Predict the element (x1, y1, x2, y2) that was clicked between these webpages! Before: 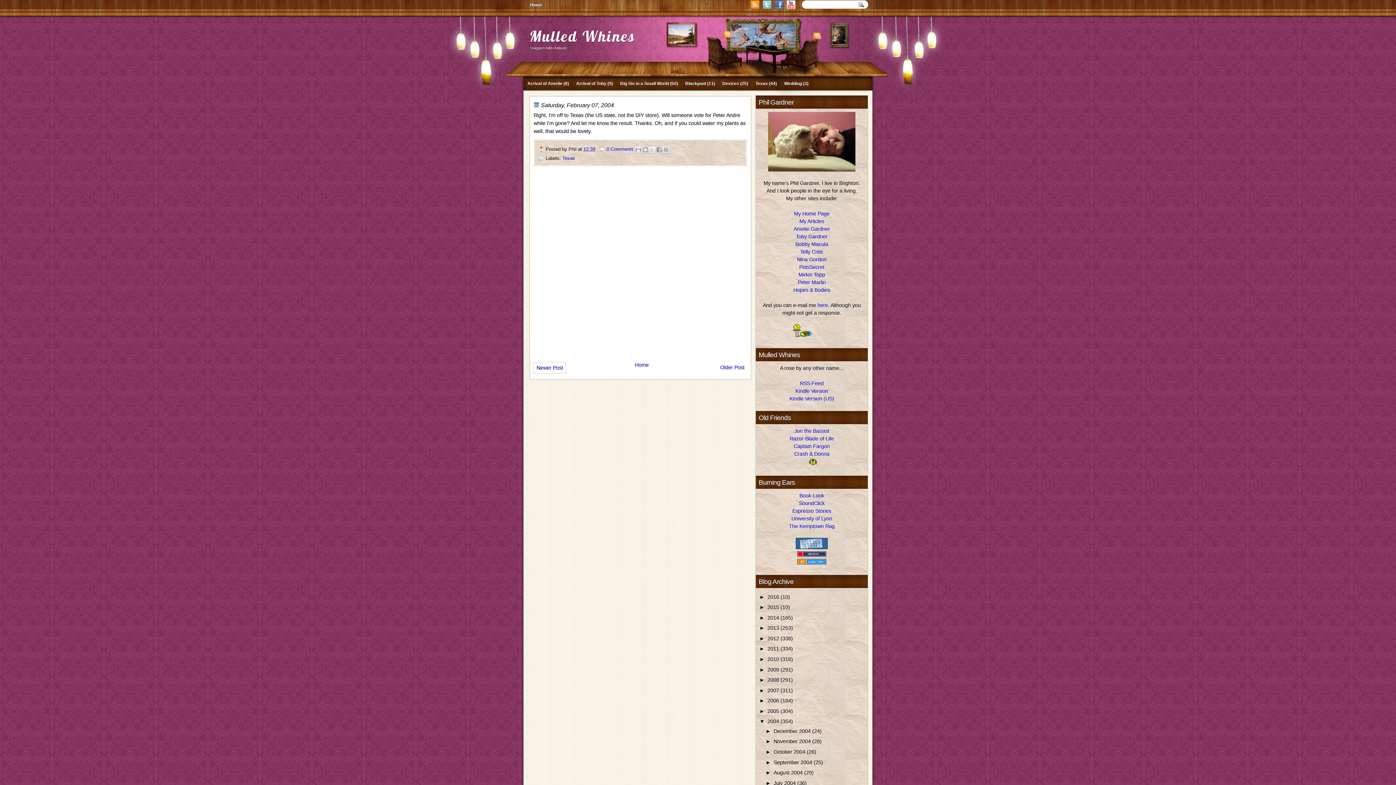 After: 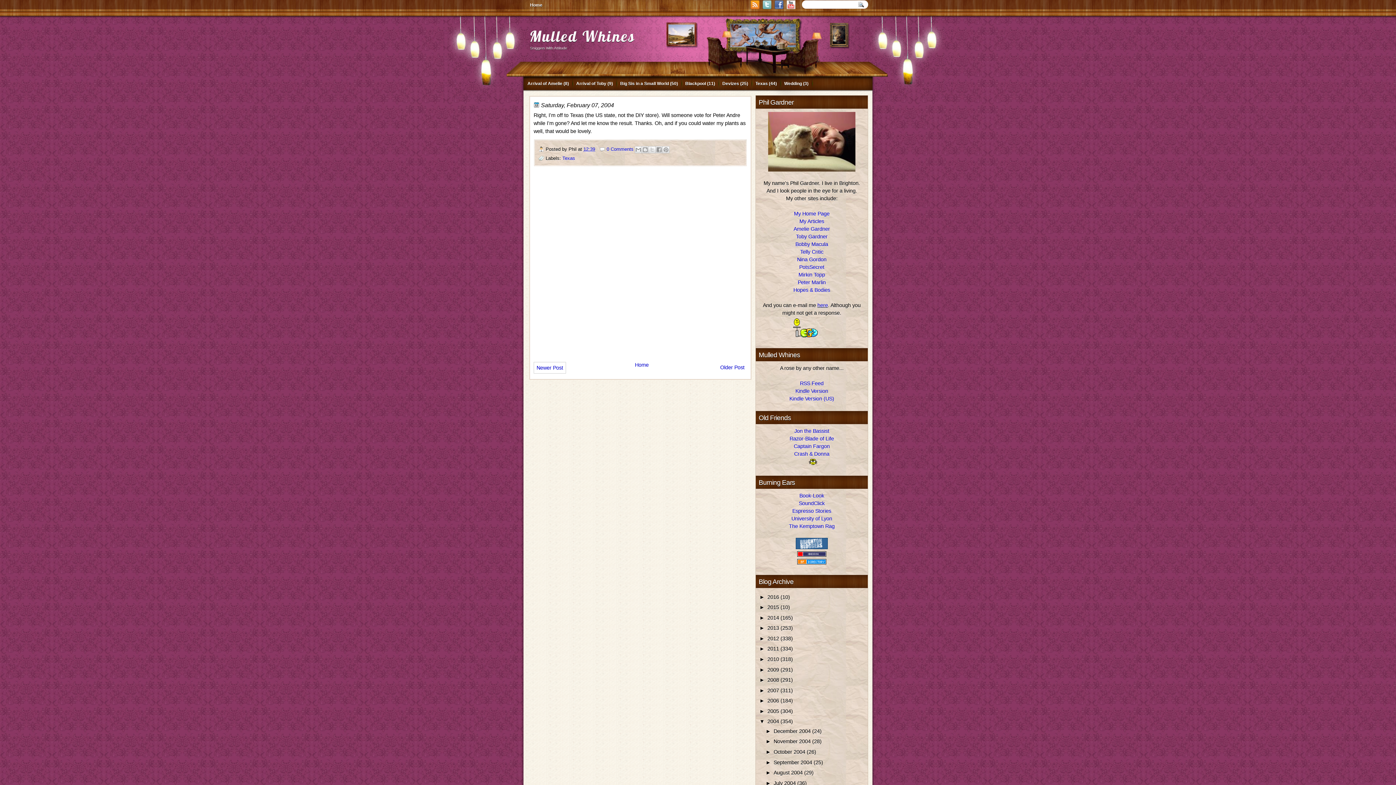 Action: label: here bbox: (817, 302, 828, 308)